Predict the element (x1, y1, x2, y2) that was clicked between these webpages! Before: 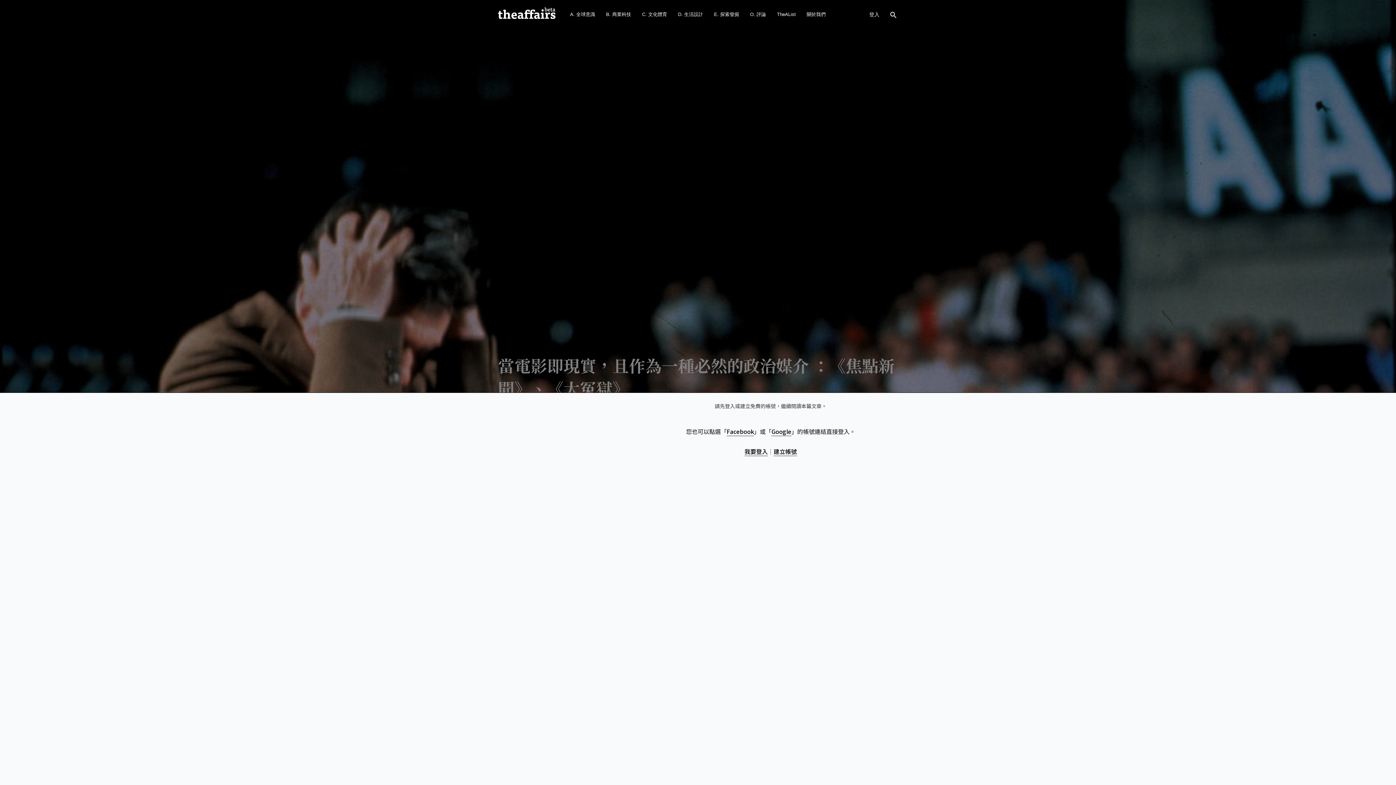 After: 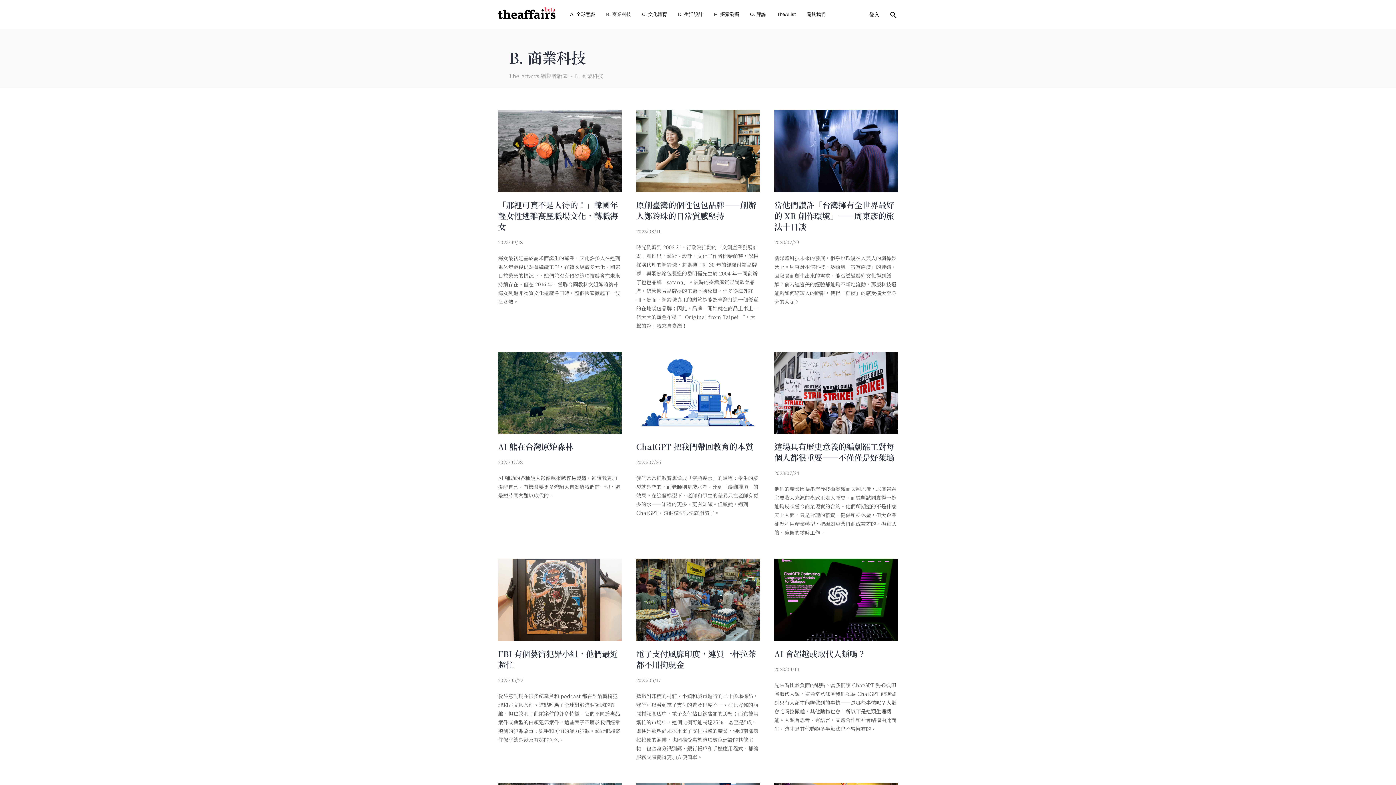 Action: label: B. 商業科技 bbox: (606, 0, 631, 29)